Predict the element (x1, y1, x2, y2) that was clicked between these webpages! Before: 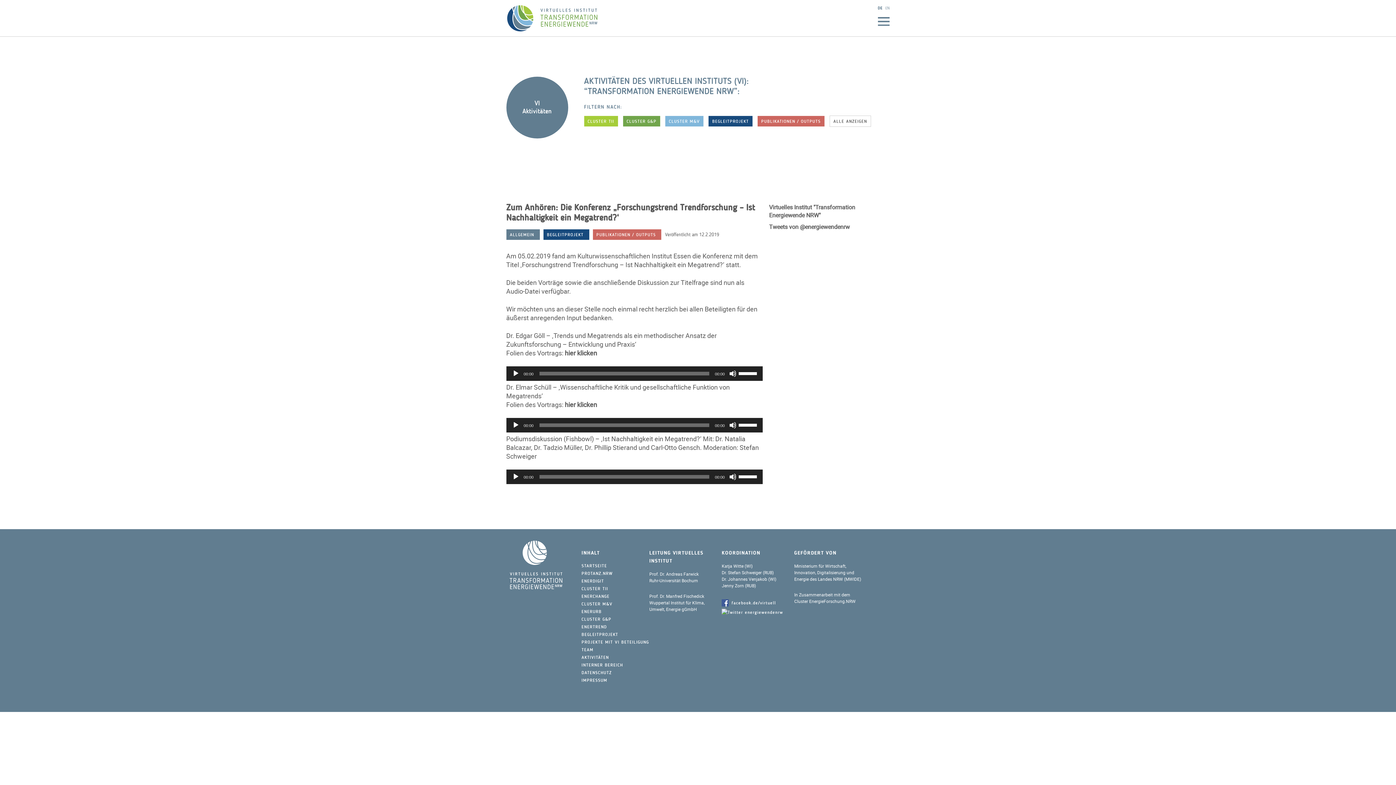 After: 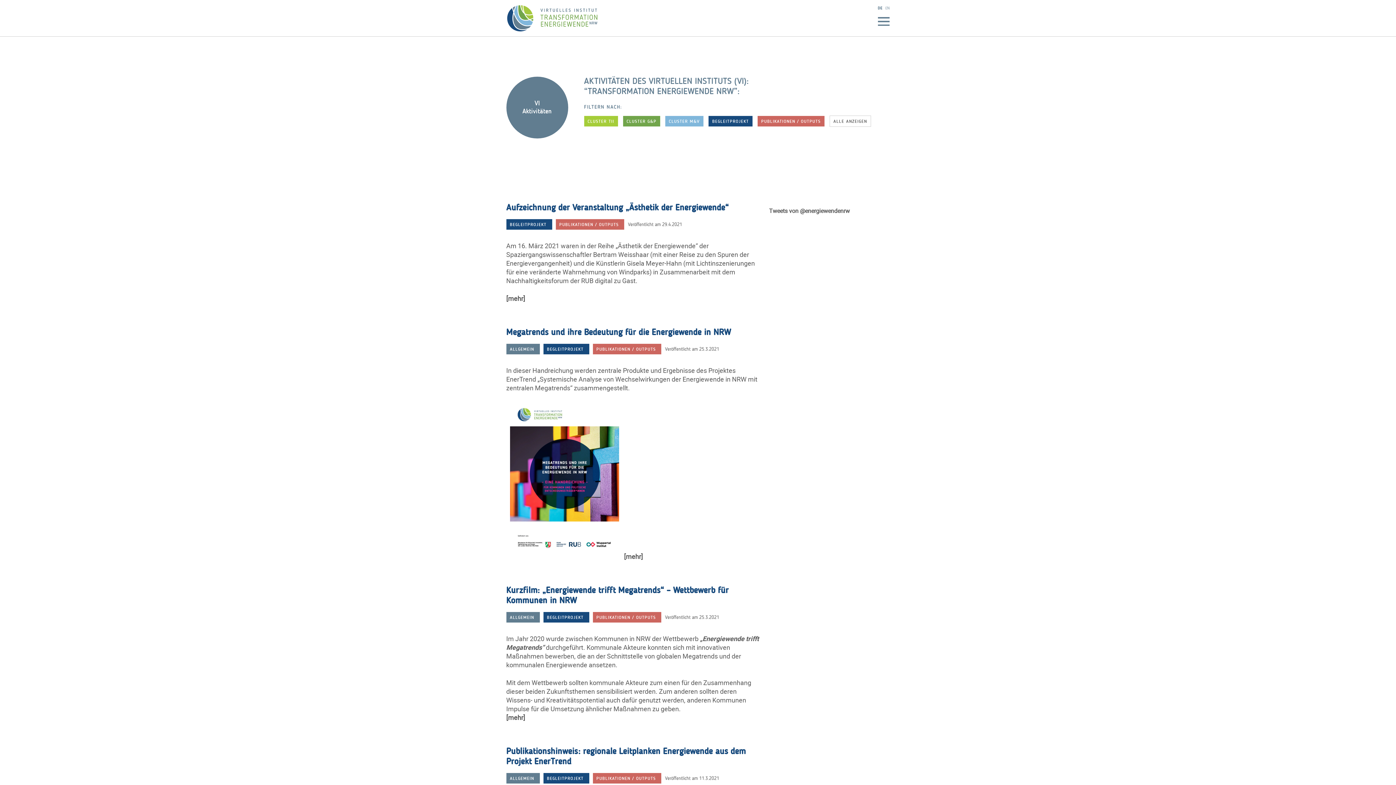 Action: bbox: (759, 116, 820, 126) label: PUBLIKATIONEN / OUTPUTS